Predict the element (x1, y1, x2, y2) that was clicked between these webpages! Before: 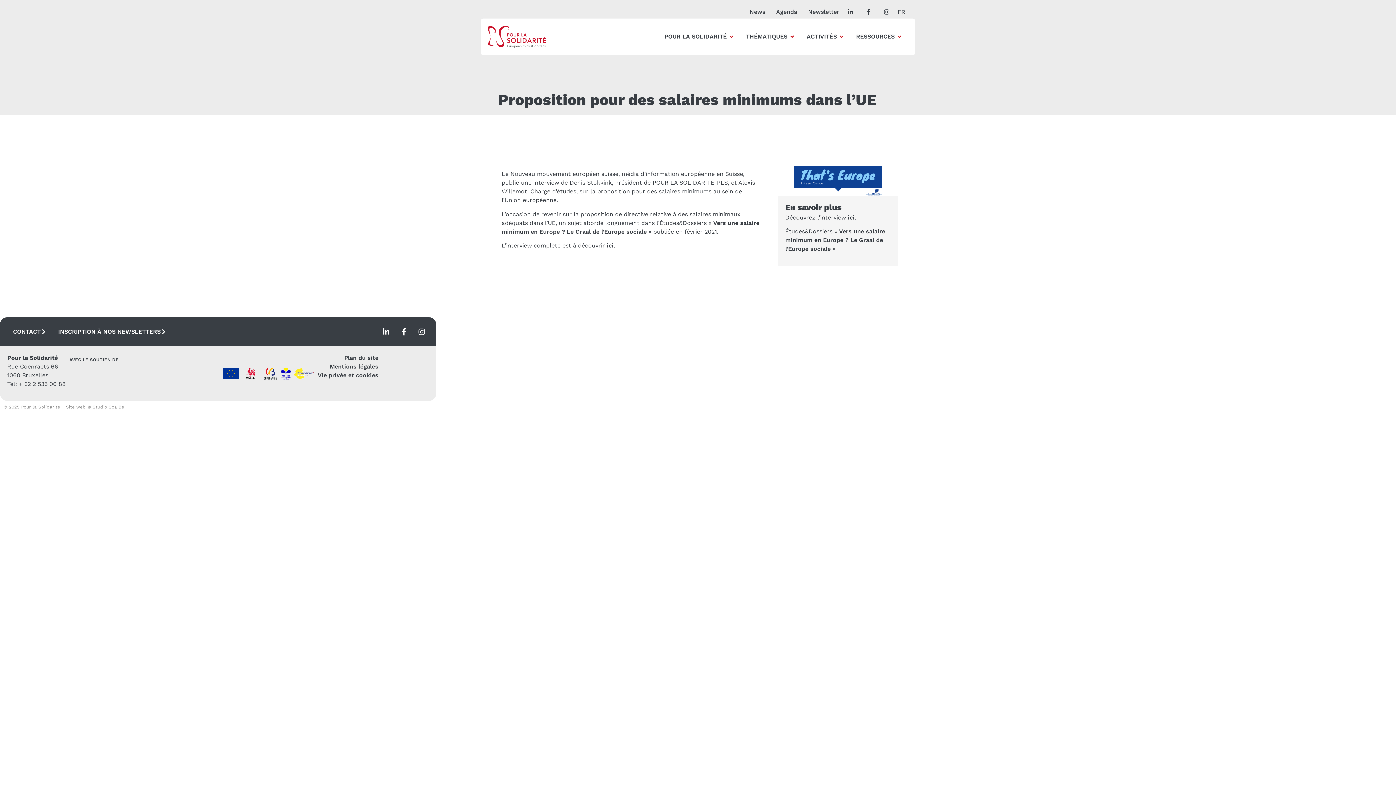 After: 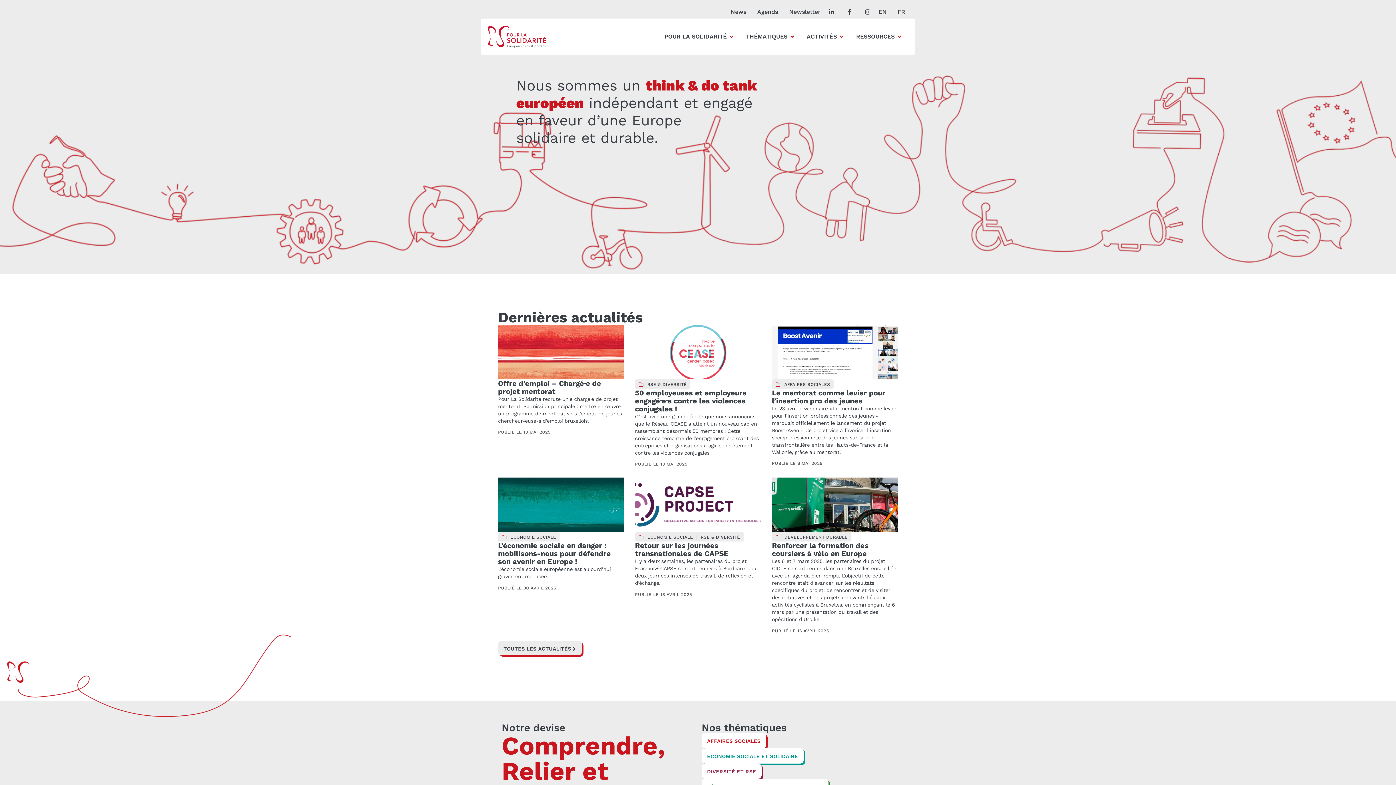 Action: bbox: (488, 25, 546, 47)